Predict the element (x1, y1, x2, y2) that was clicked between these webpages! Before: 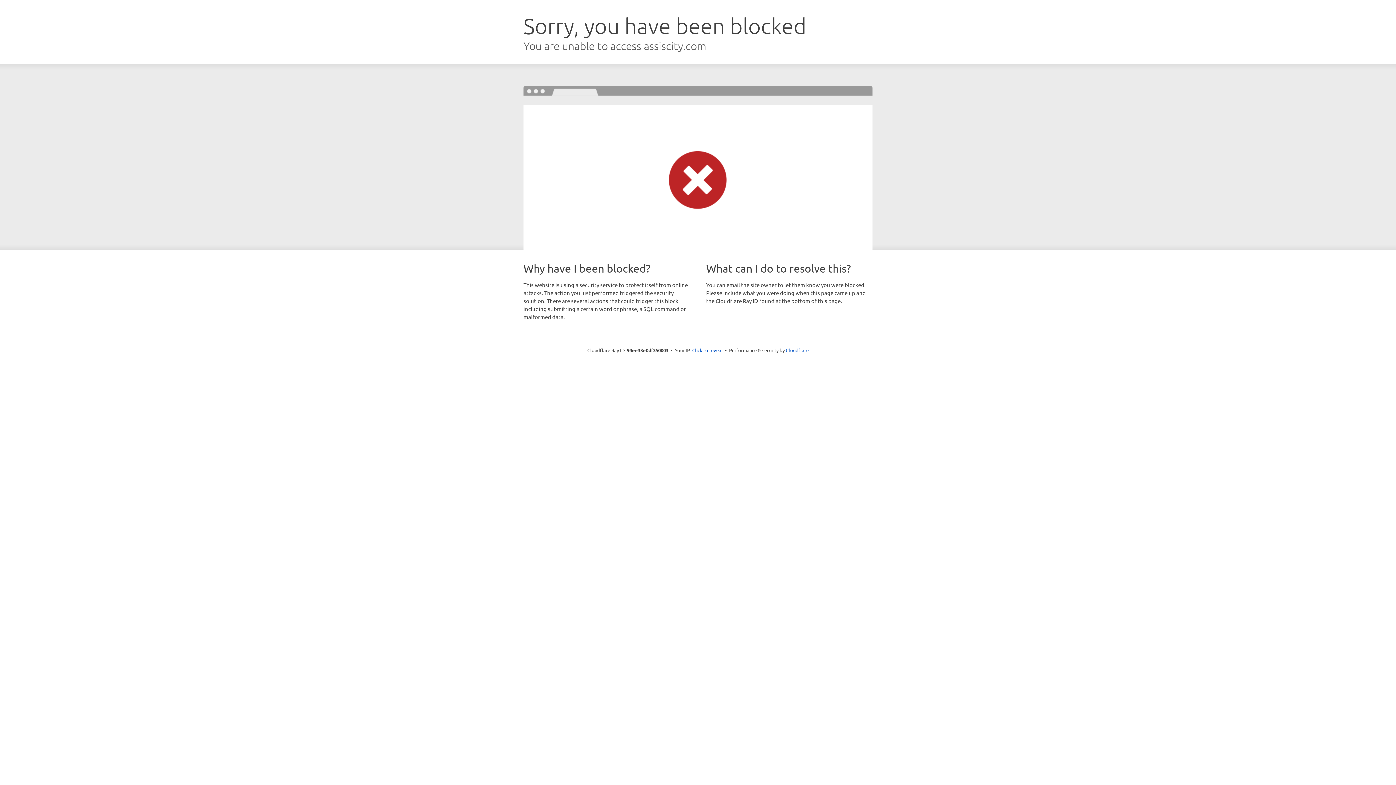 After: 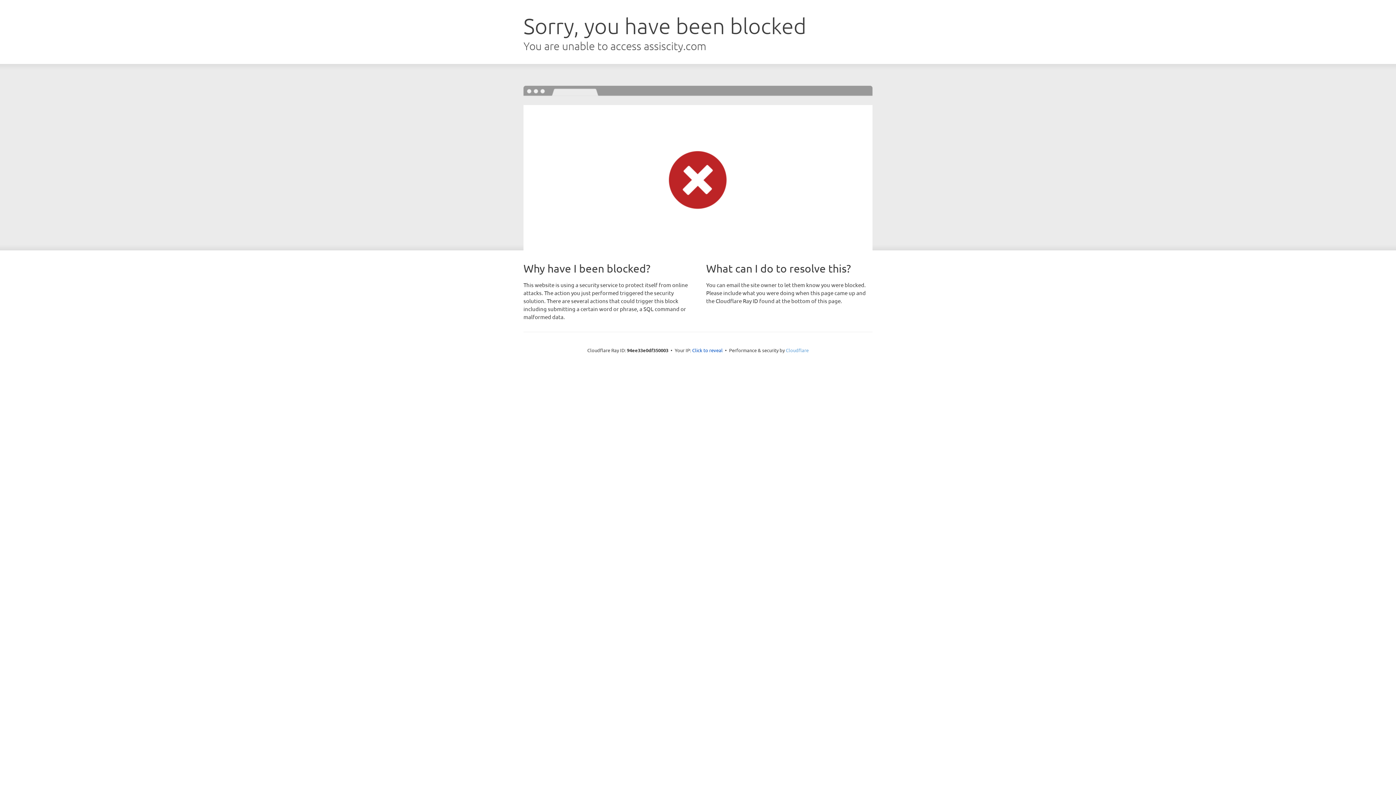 Action: label: Cloudflare bbox: (786, 347, 808, 353)